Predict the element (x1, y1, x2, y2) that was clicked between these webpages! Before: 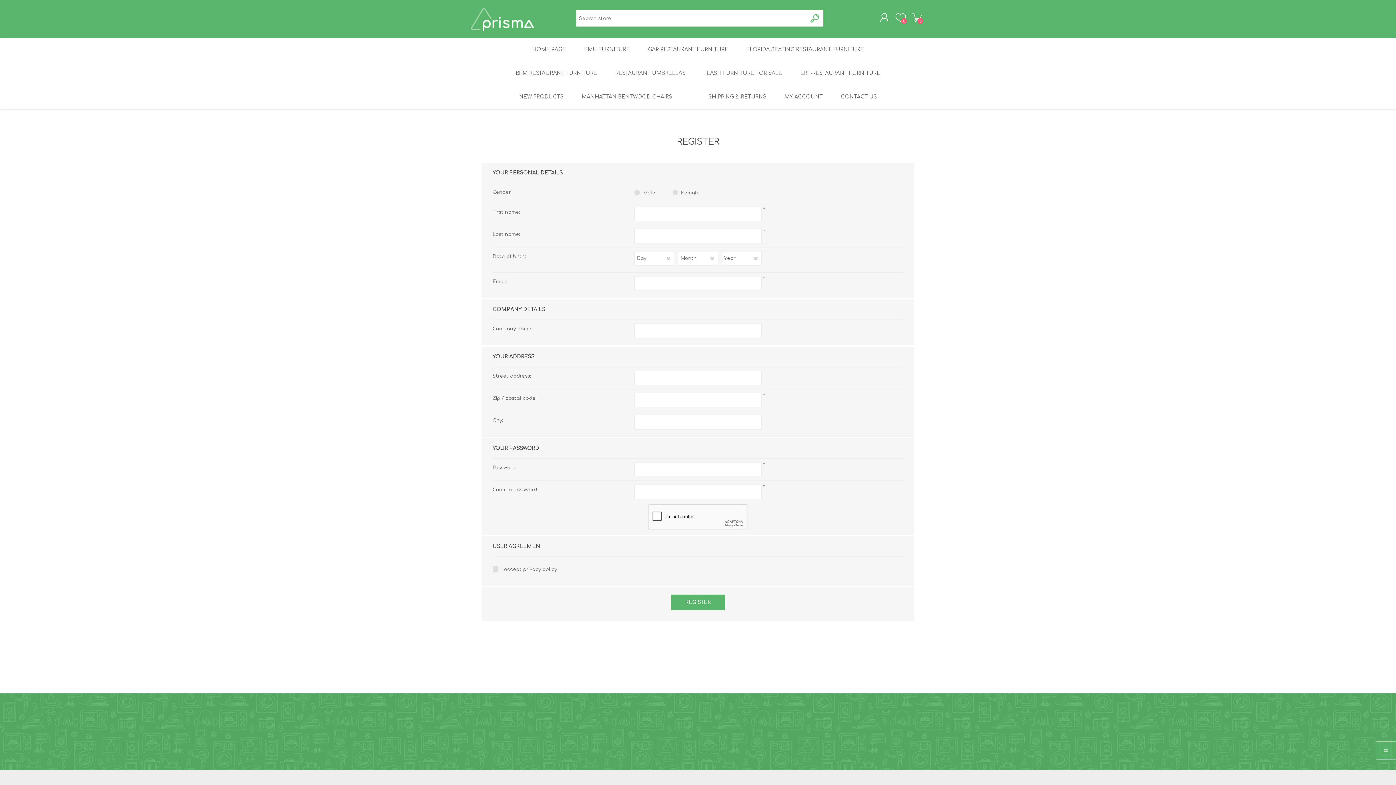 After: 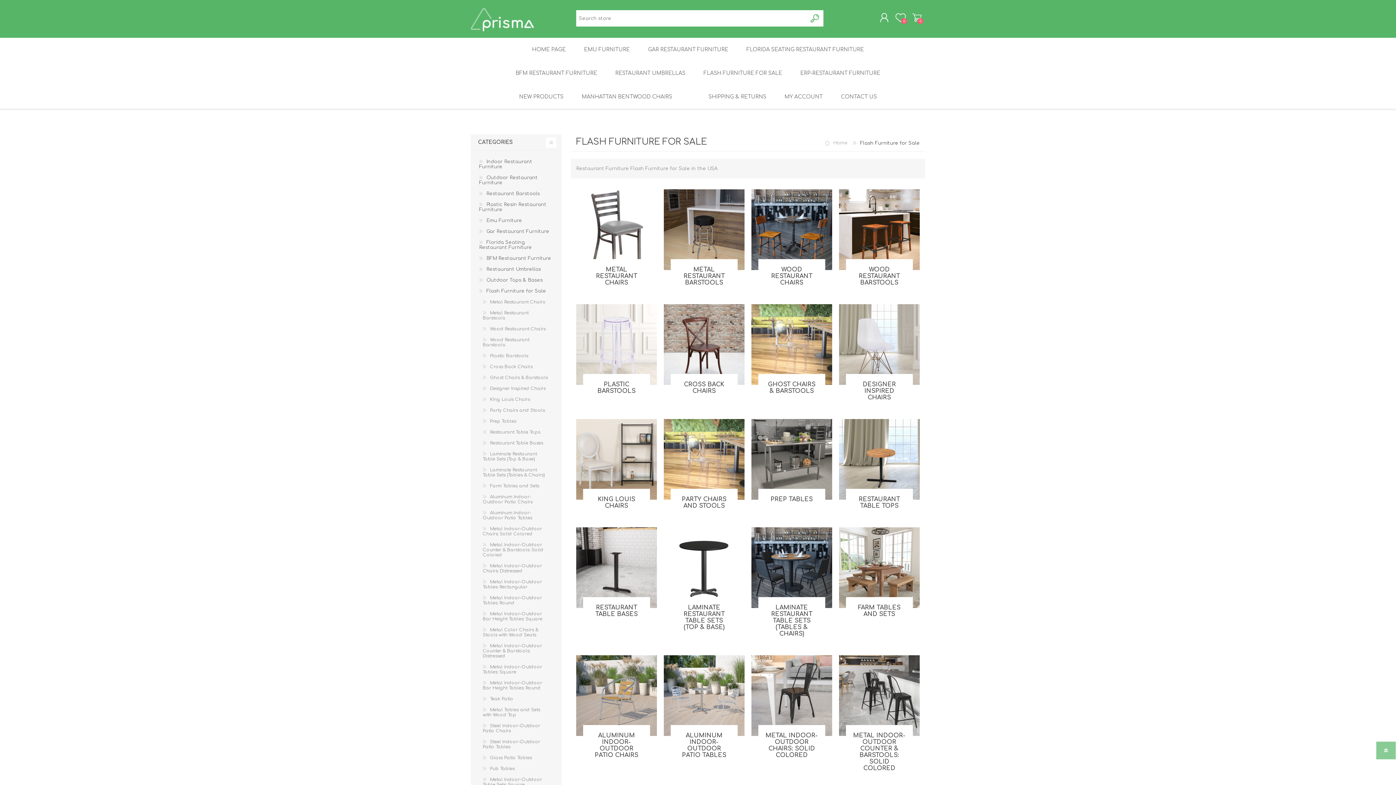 Action: label: FLASH FURNITURE FOR SALE bbox: (694, 61, 791, 85)